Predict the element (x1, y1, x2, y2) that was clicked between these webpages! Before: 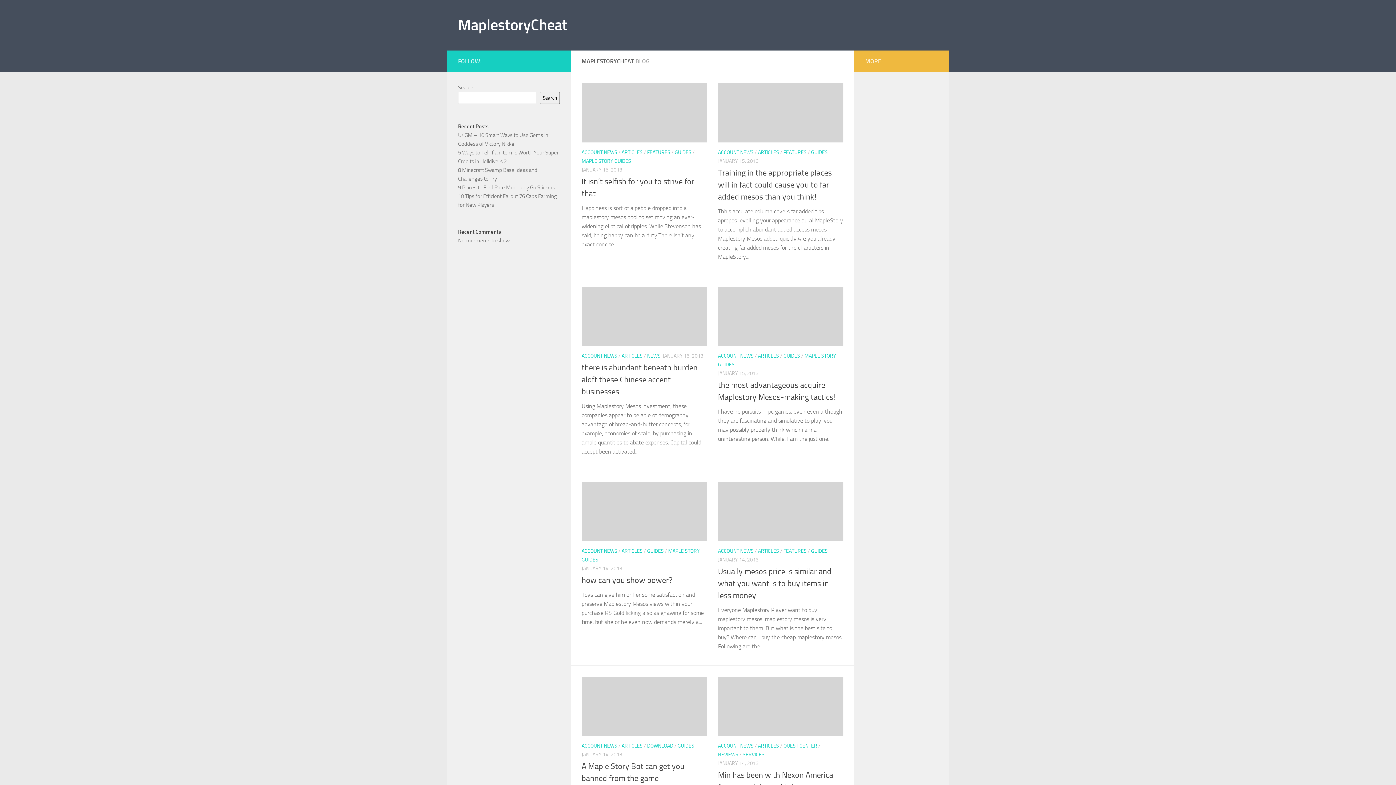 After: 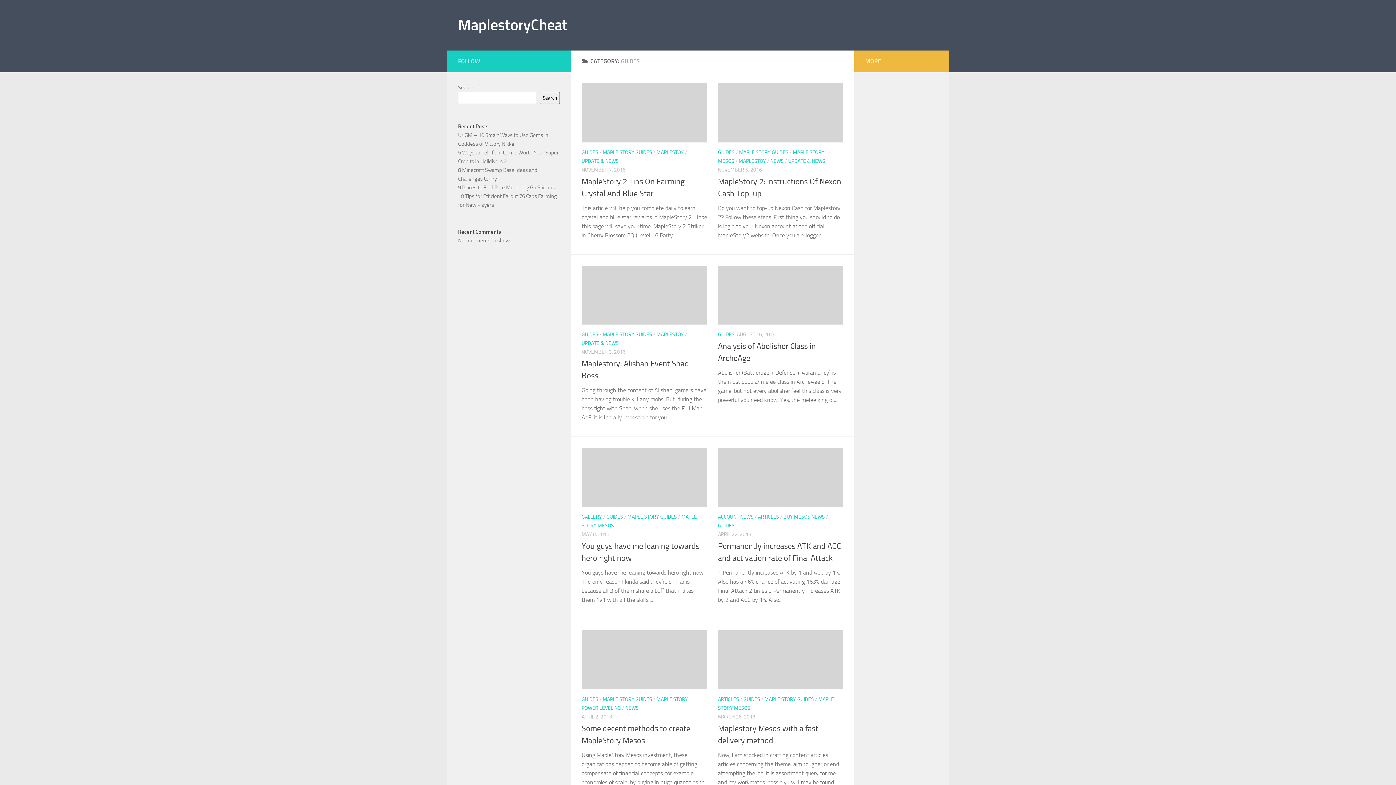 Action: label: GUIDES bbox: (811, 149, 828, 155)